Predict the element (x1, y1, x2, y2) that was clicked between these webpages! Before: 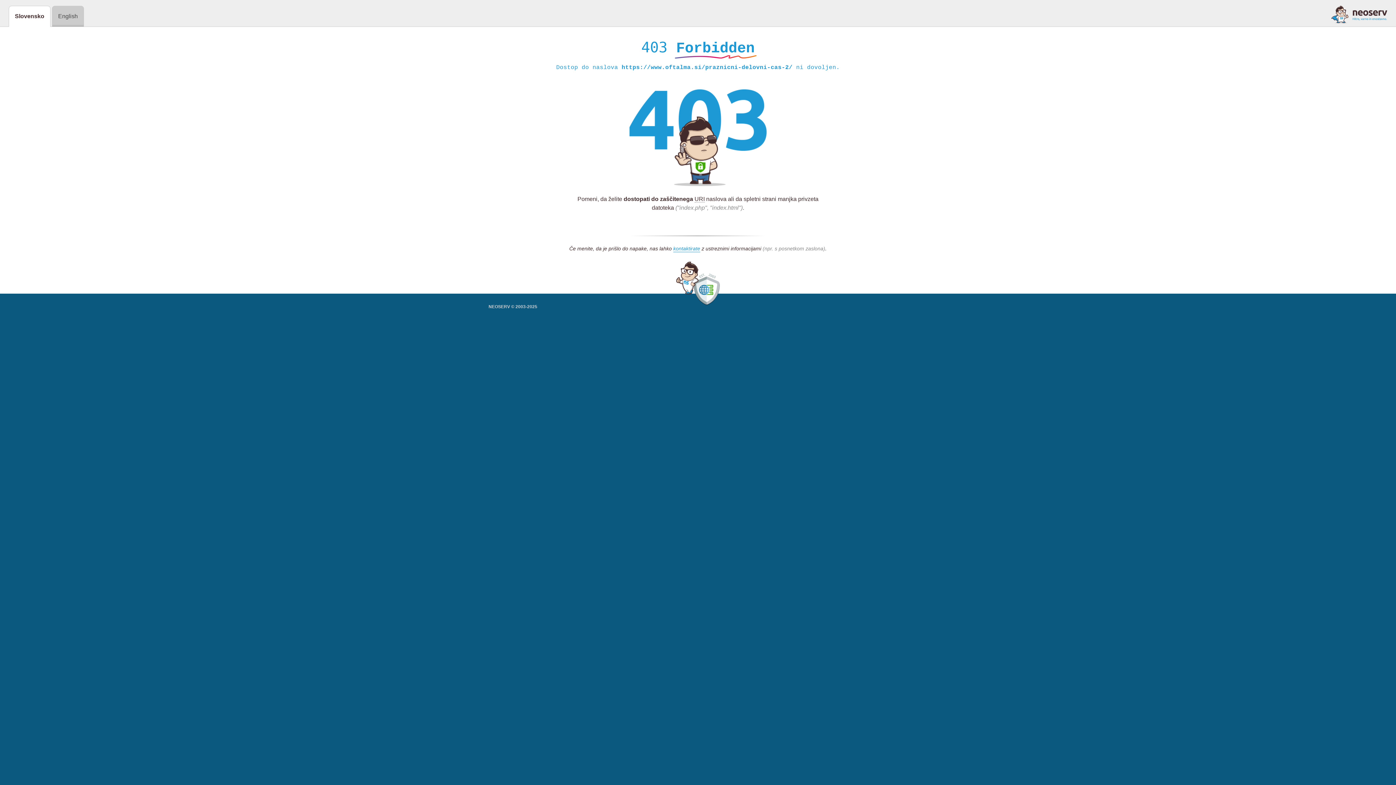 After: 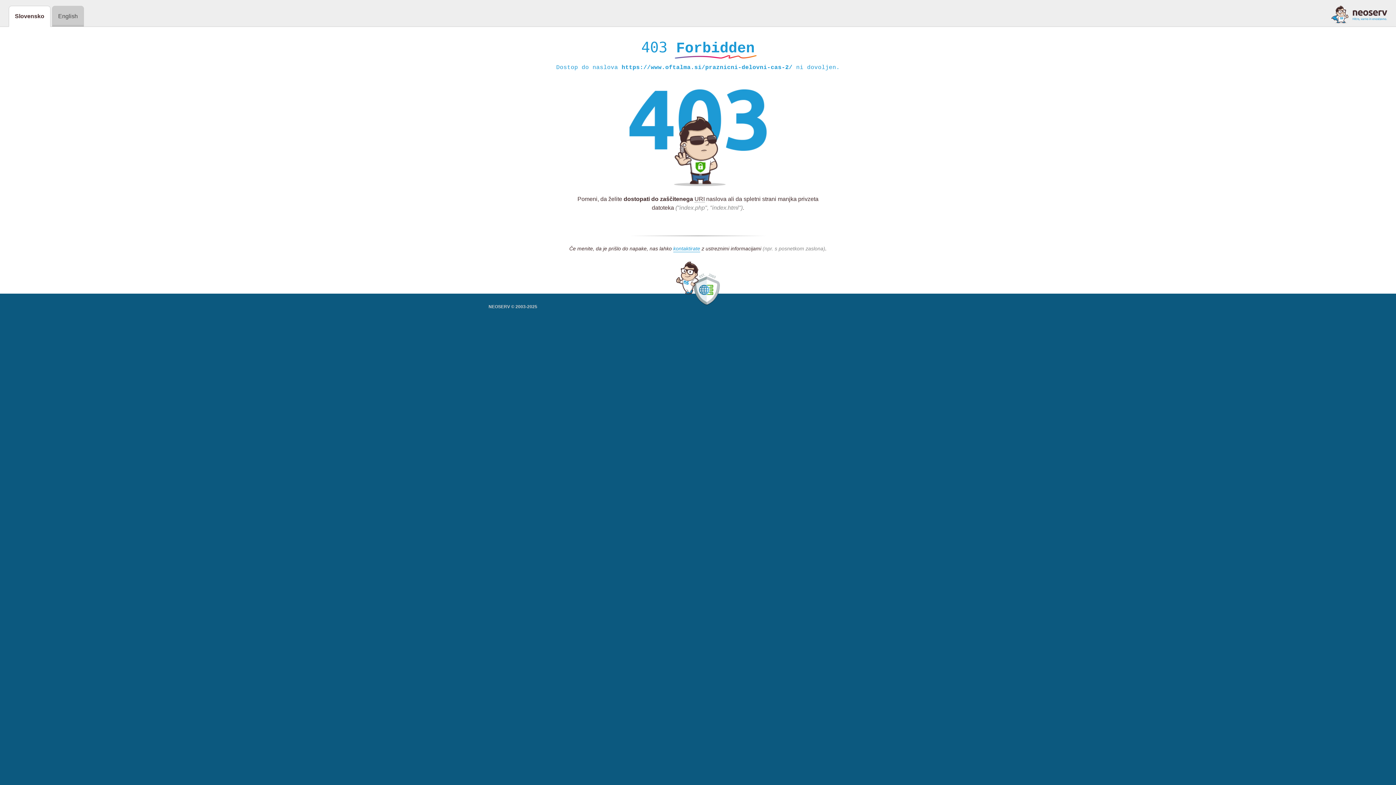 Action: bbox: (1331, 5, 1387, 23)